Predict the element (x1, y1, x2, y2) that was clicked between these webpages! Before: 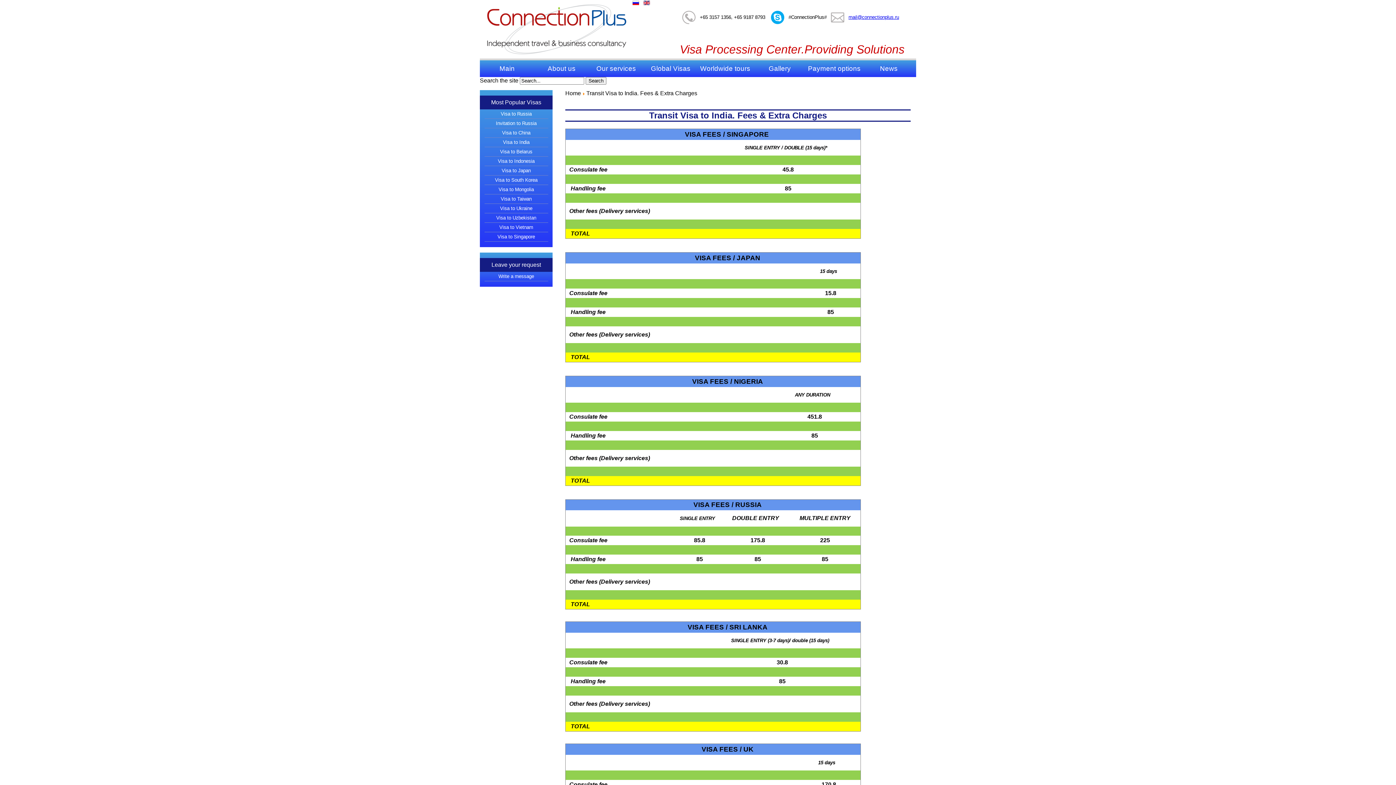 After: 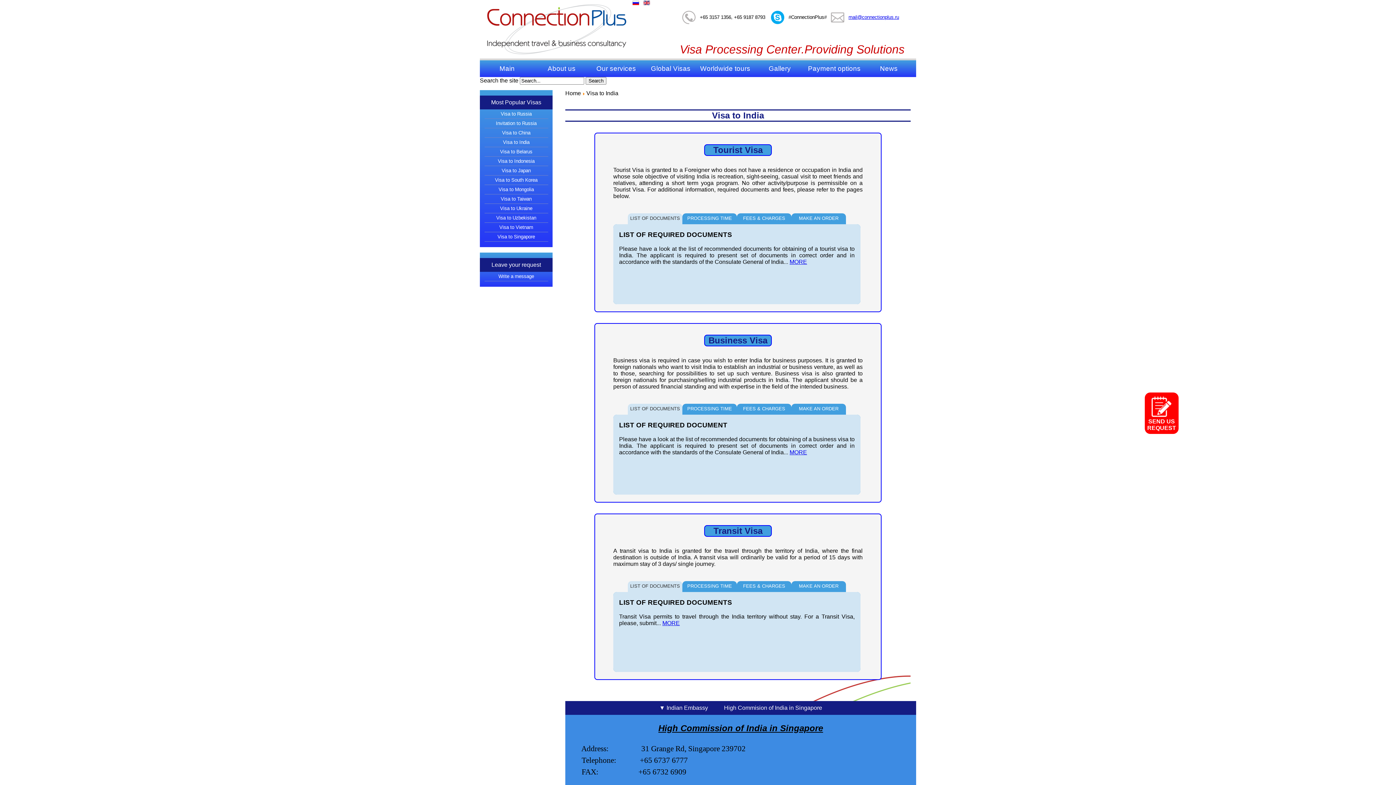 Action: bbox: (503, 139, 529, 144) label: Visa to India